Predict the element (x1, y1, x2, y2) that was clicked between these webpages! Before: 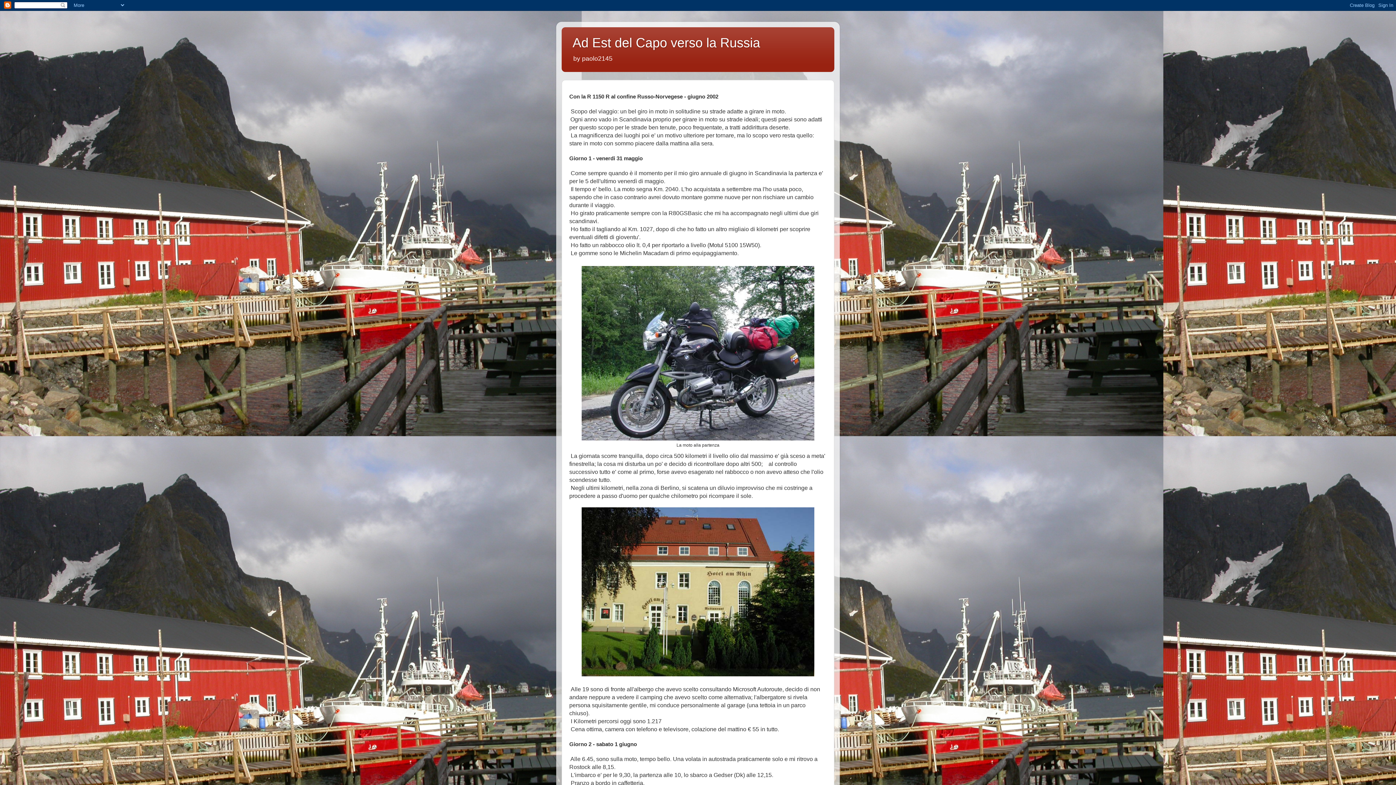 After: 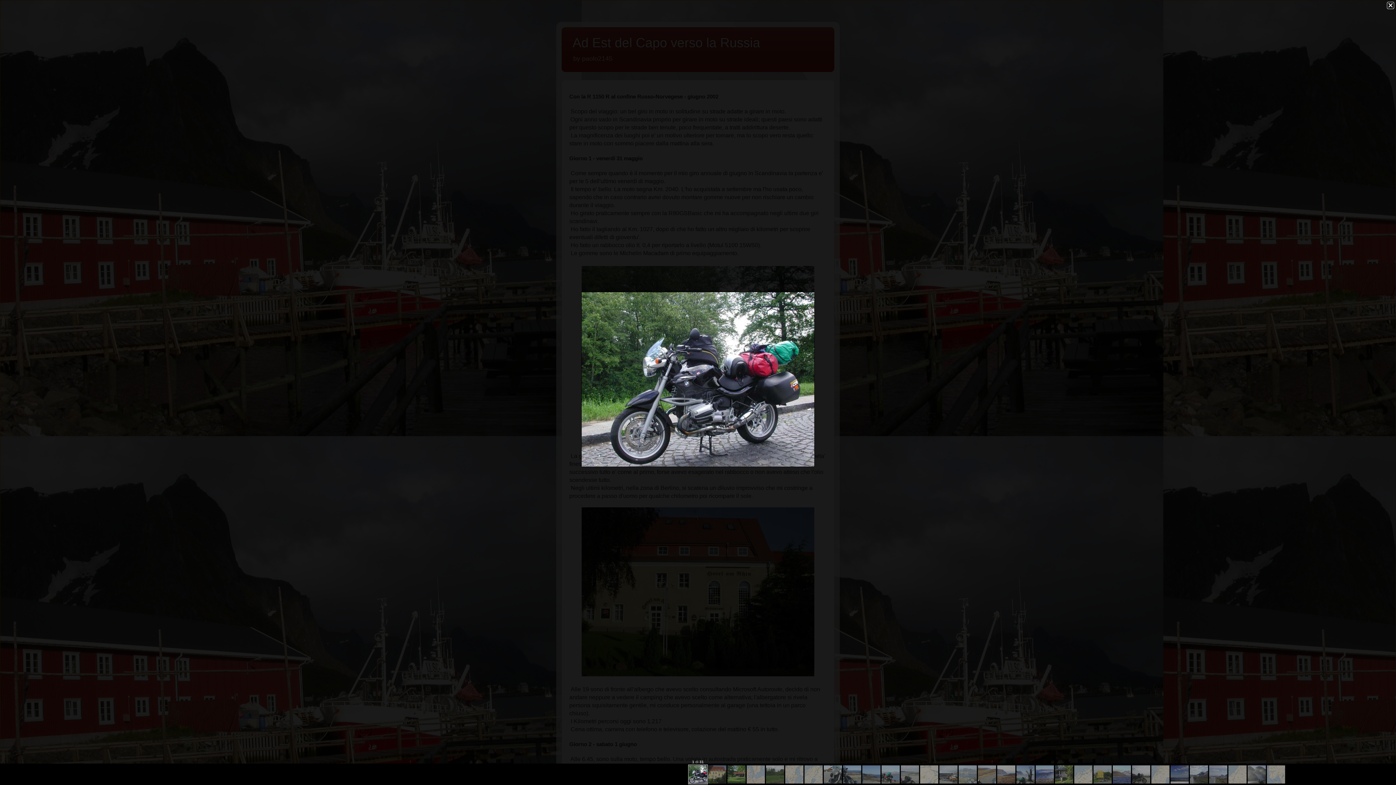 Action: bbox: (581, 436, 814, 441)